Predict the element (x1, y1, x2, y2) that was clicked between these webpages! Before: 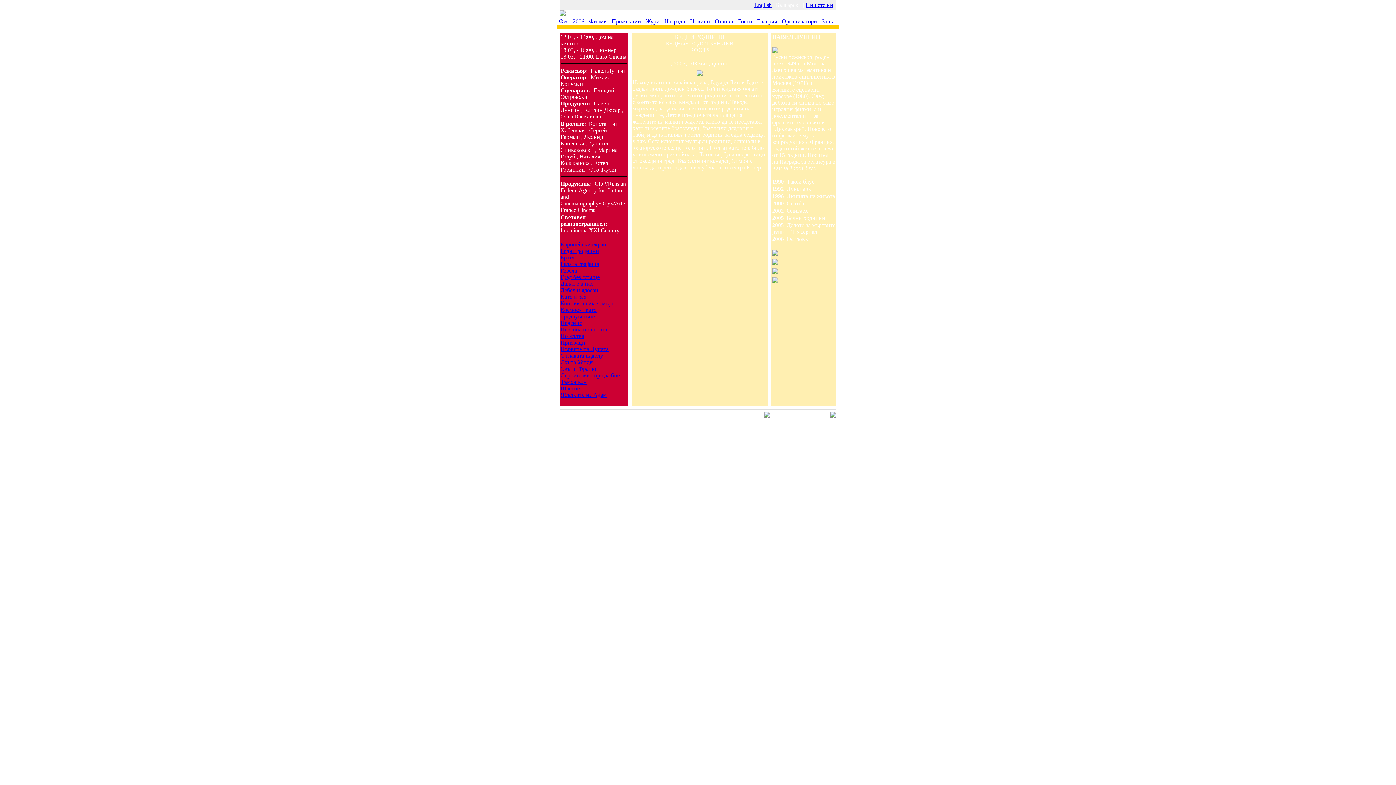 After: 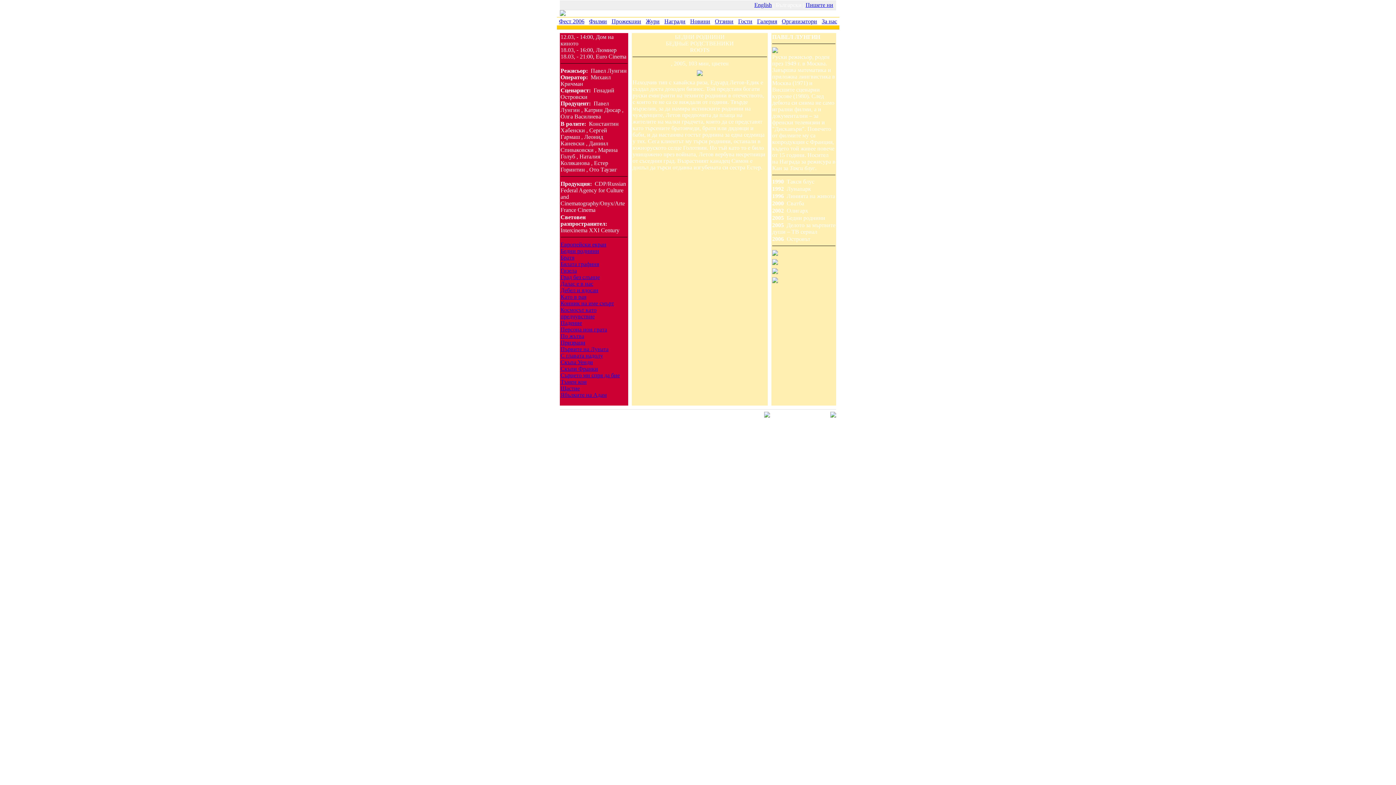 Action: bbox: (772, 260, 778, 266)